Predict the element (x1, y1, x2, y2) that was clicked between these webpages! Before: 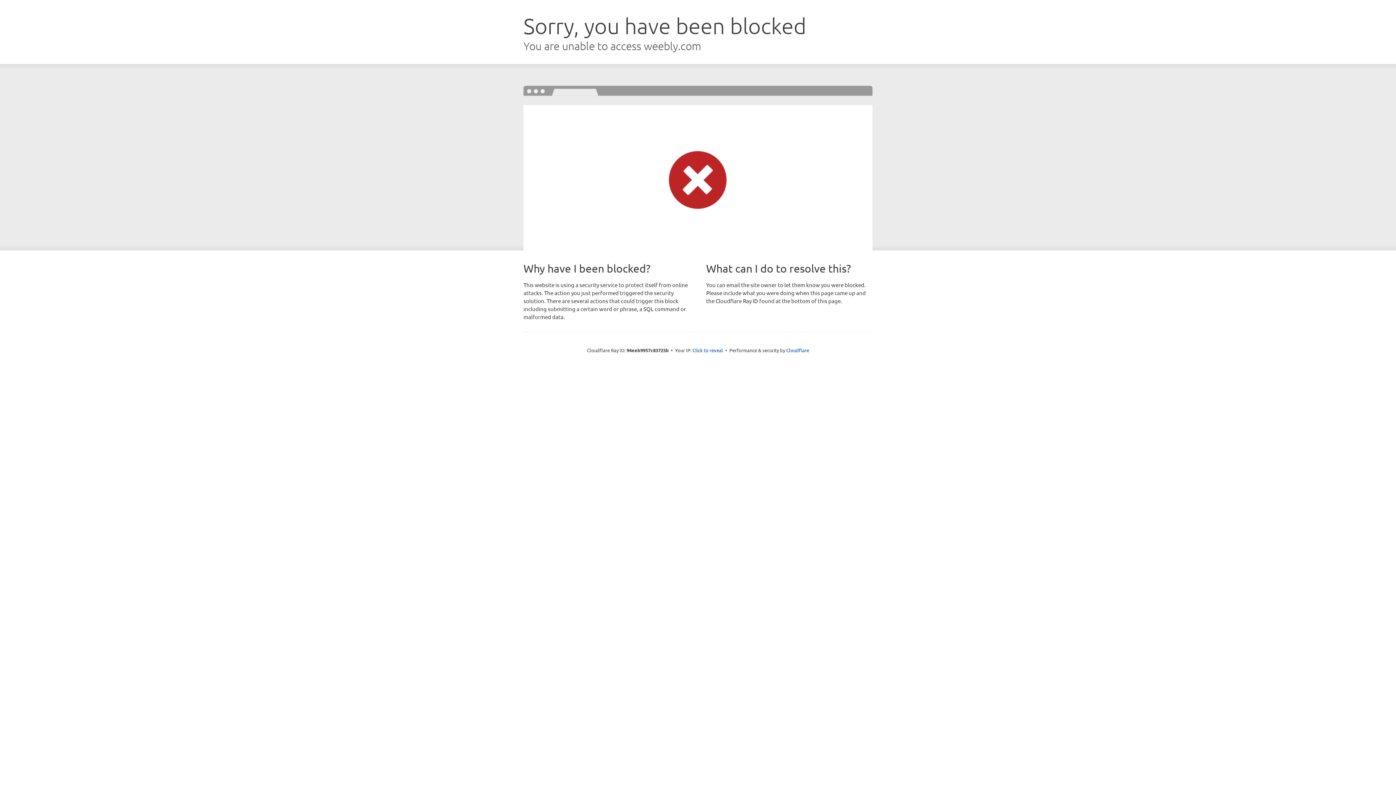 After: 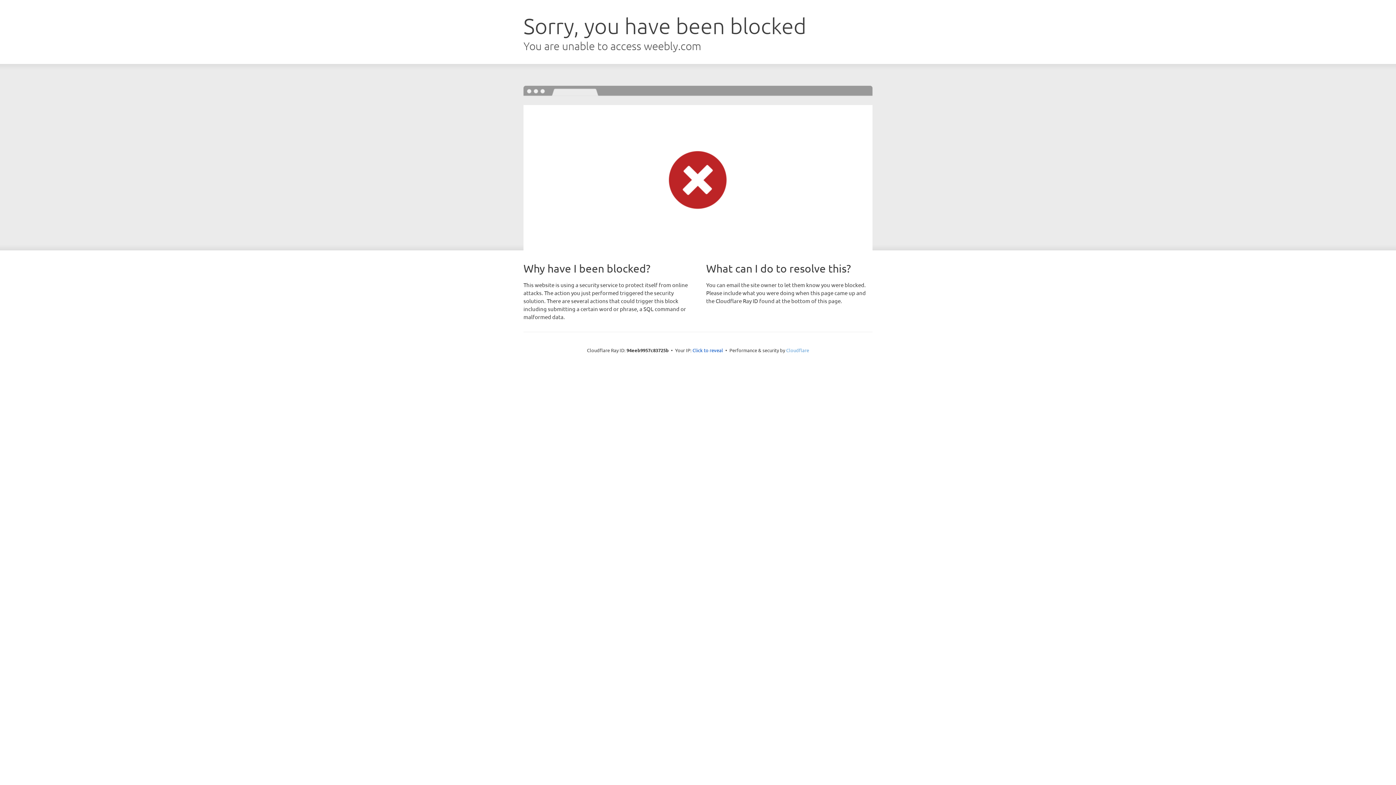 Action: bbox: (786, 347, 809, 353) label: Cloudflare